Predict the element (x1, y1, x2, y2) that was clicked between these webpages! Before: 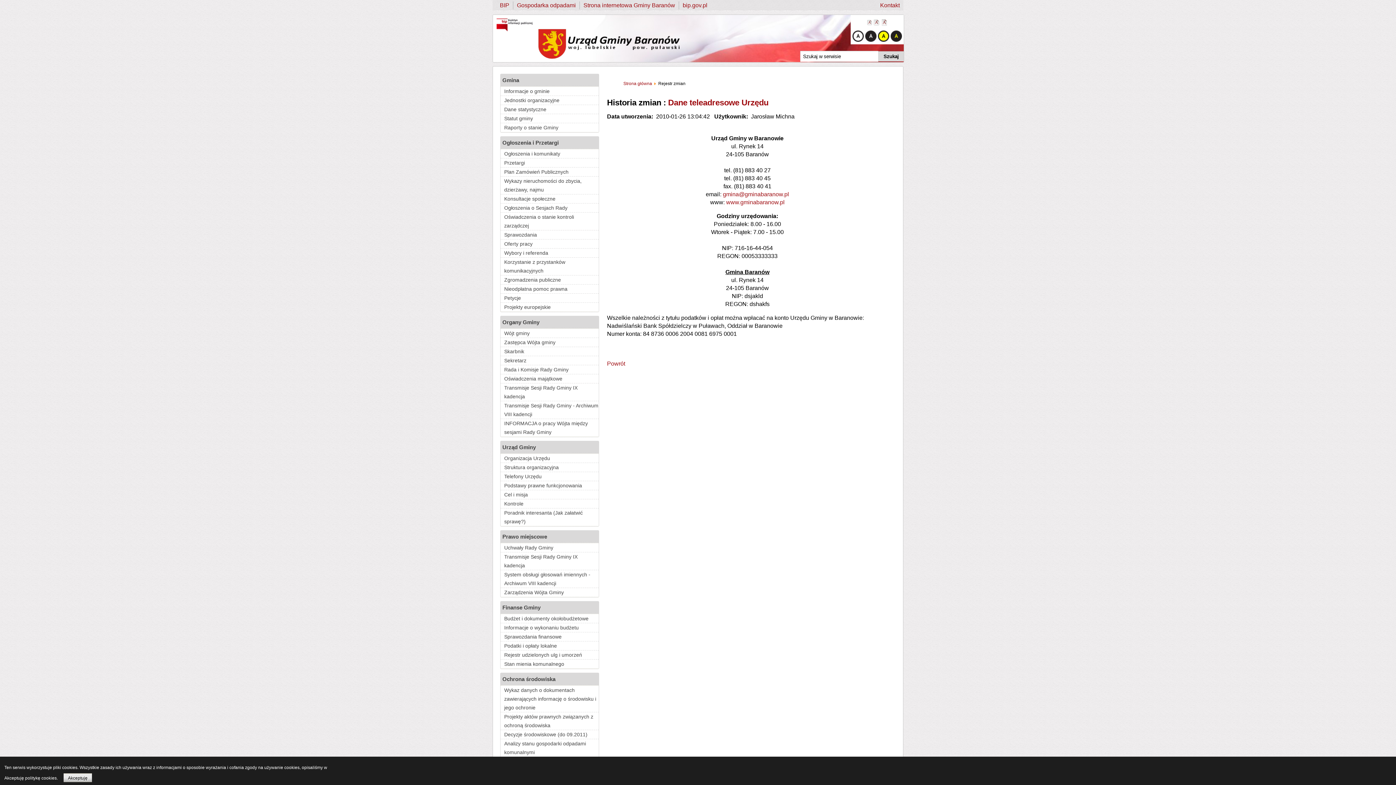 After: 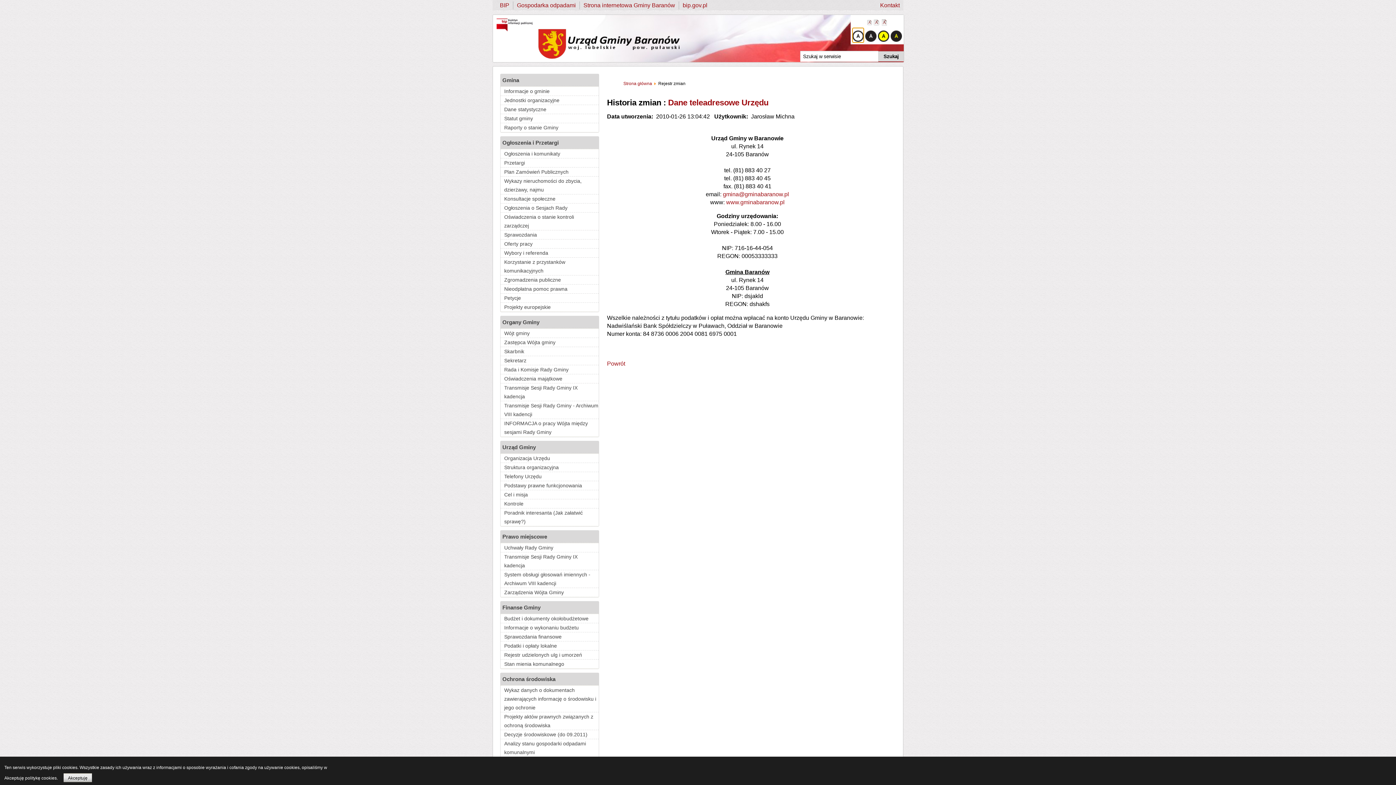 Action: bbox: (852, 27, 864, 42)